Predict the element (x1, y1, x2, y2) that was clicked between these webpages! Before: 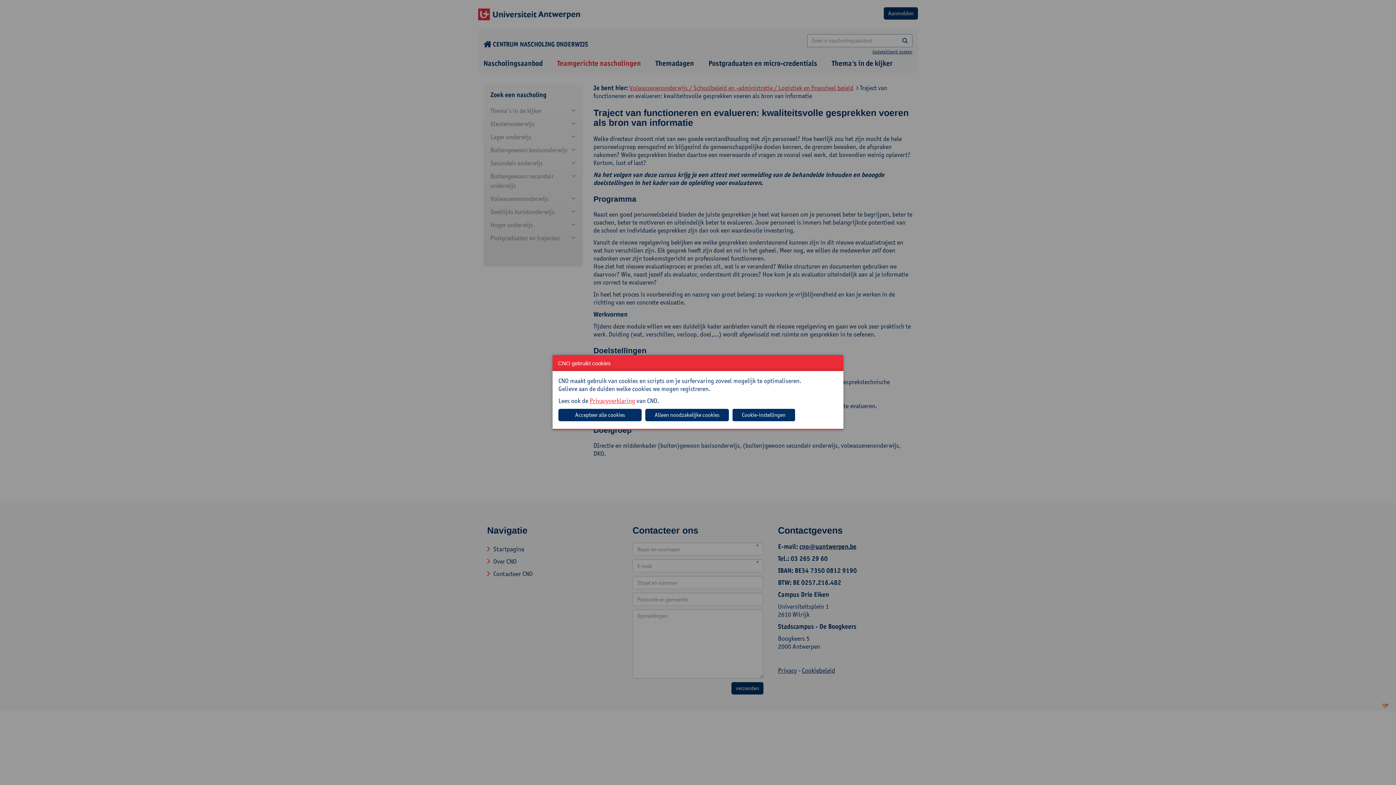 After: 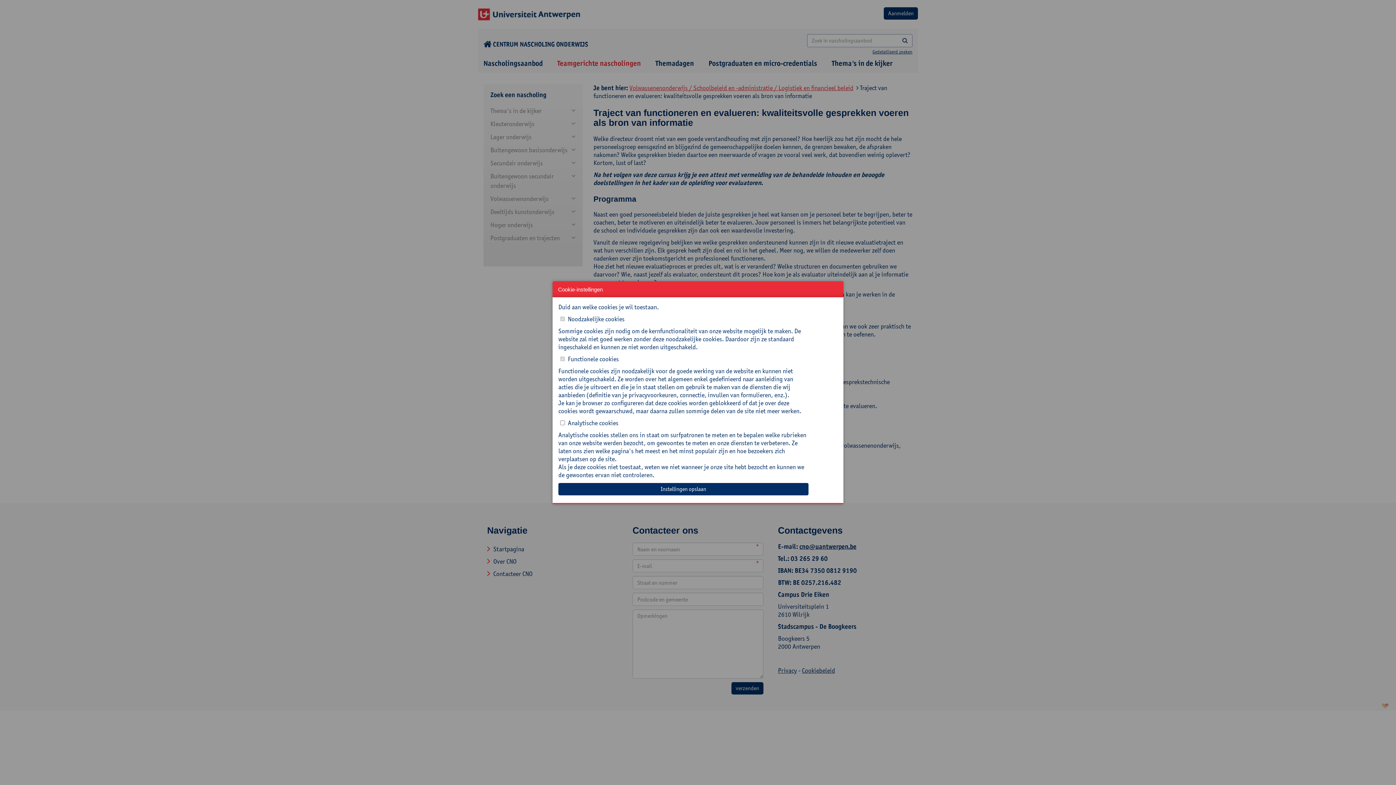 Action: label: Cookie-instellingen bbox: (732, 409, 795, 421)